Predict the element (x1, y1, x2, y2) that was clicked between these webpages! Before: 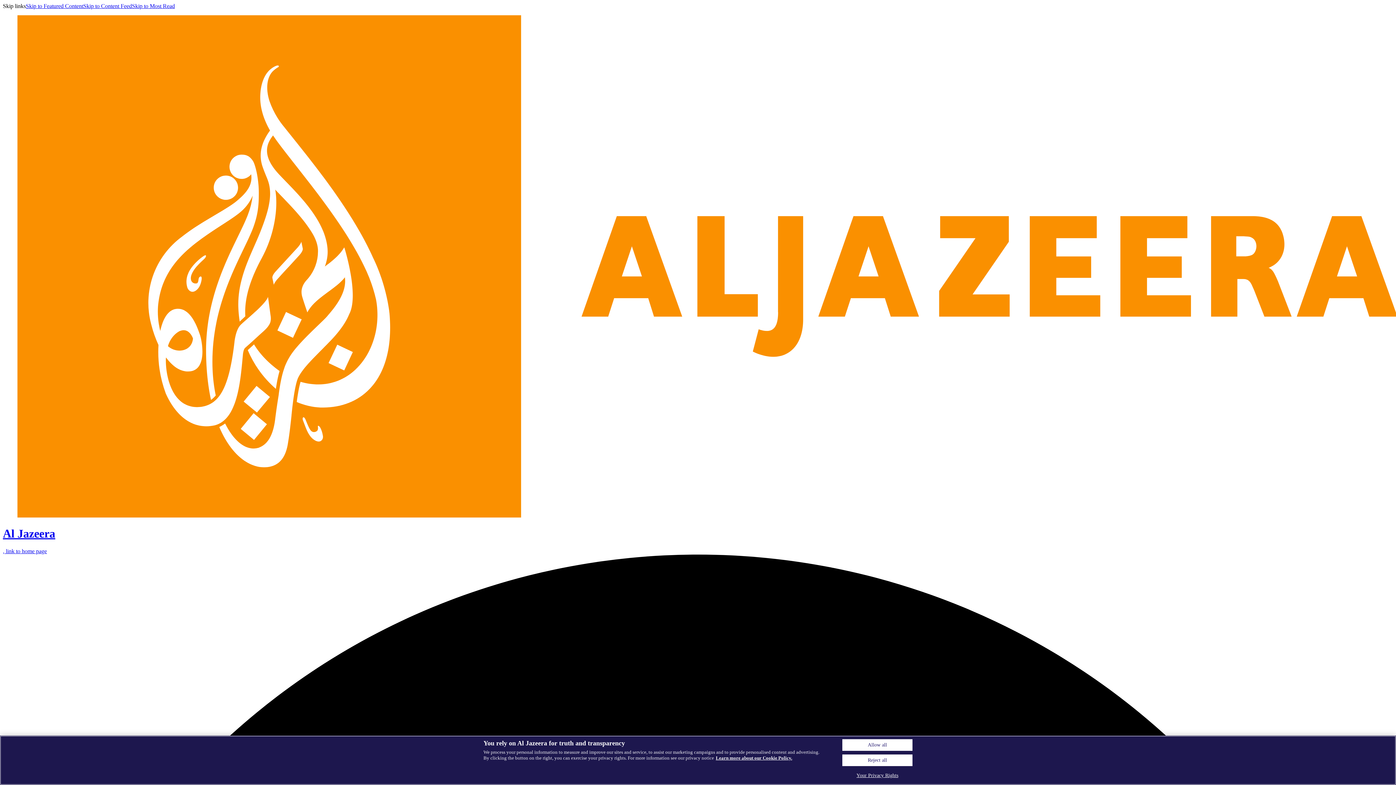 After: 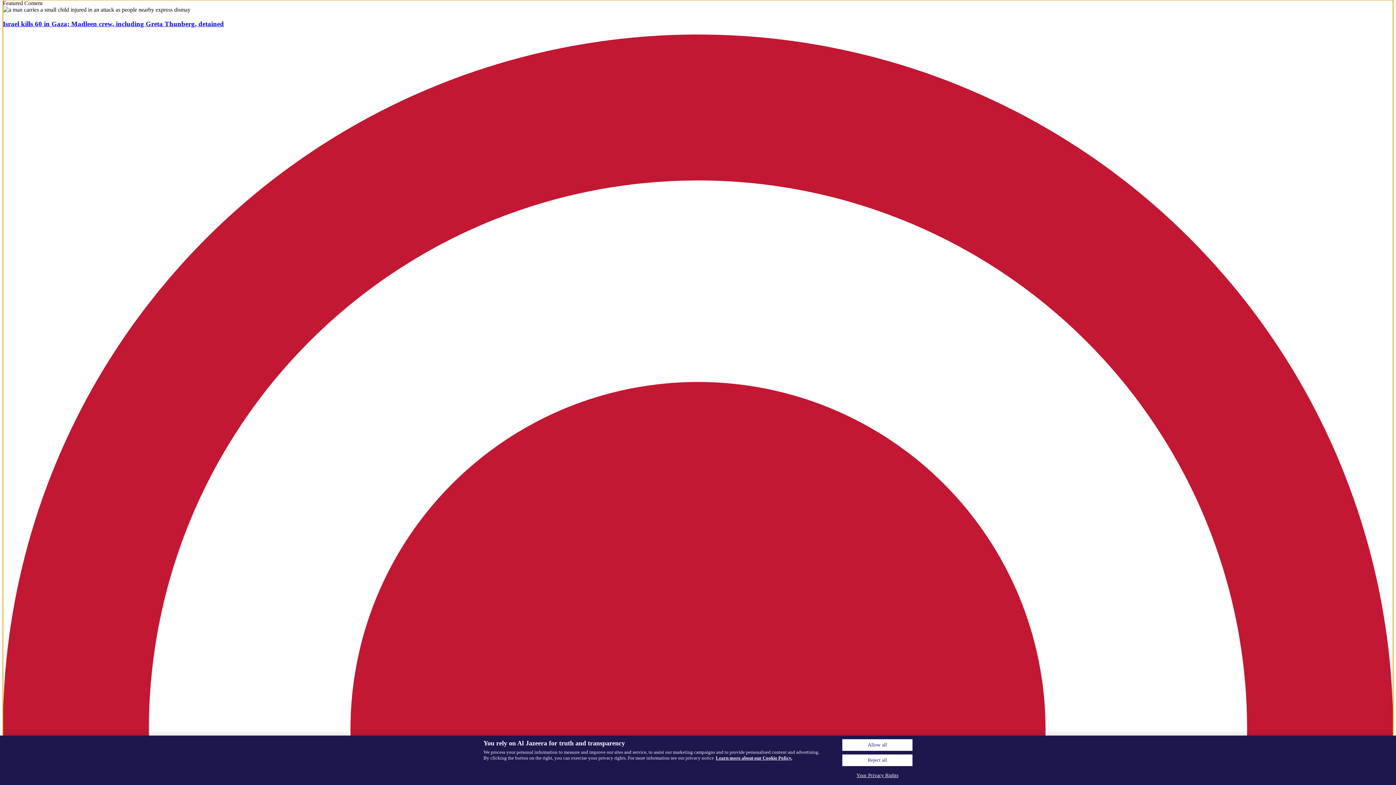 Action: label: Skip to Featured Content bbox: (25, 2, 83, 9)